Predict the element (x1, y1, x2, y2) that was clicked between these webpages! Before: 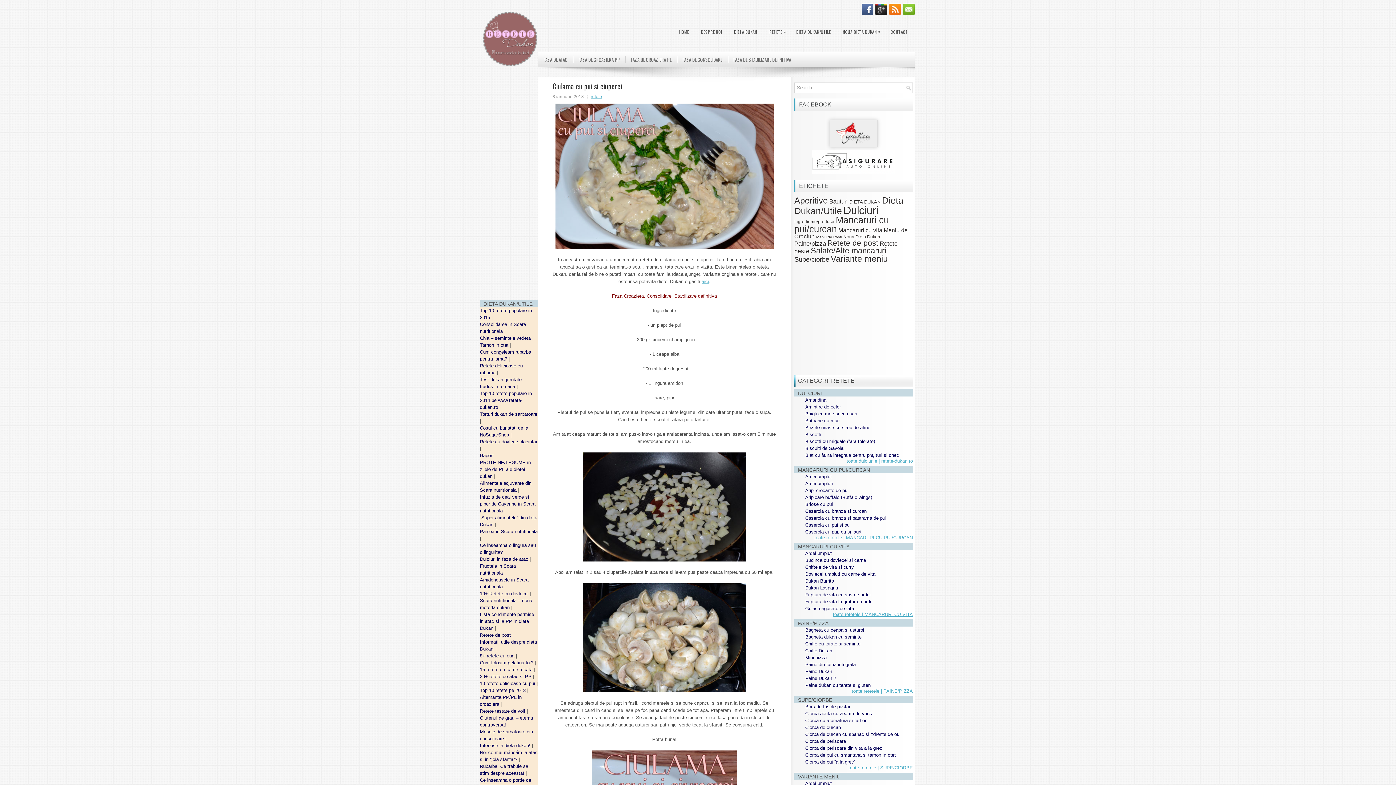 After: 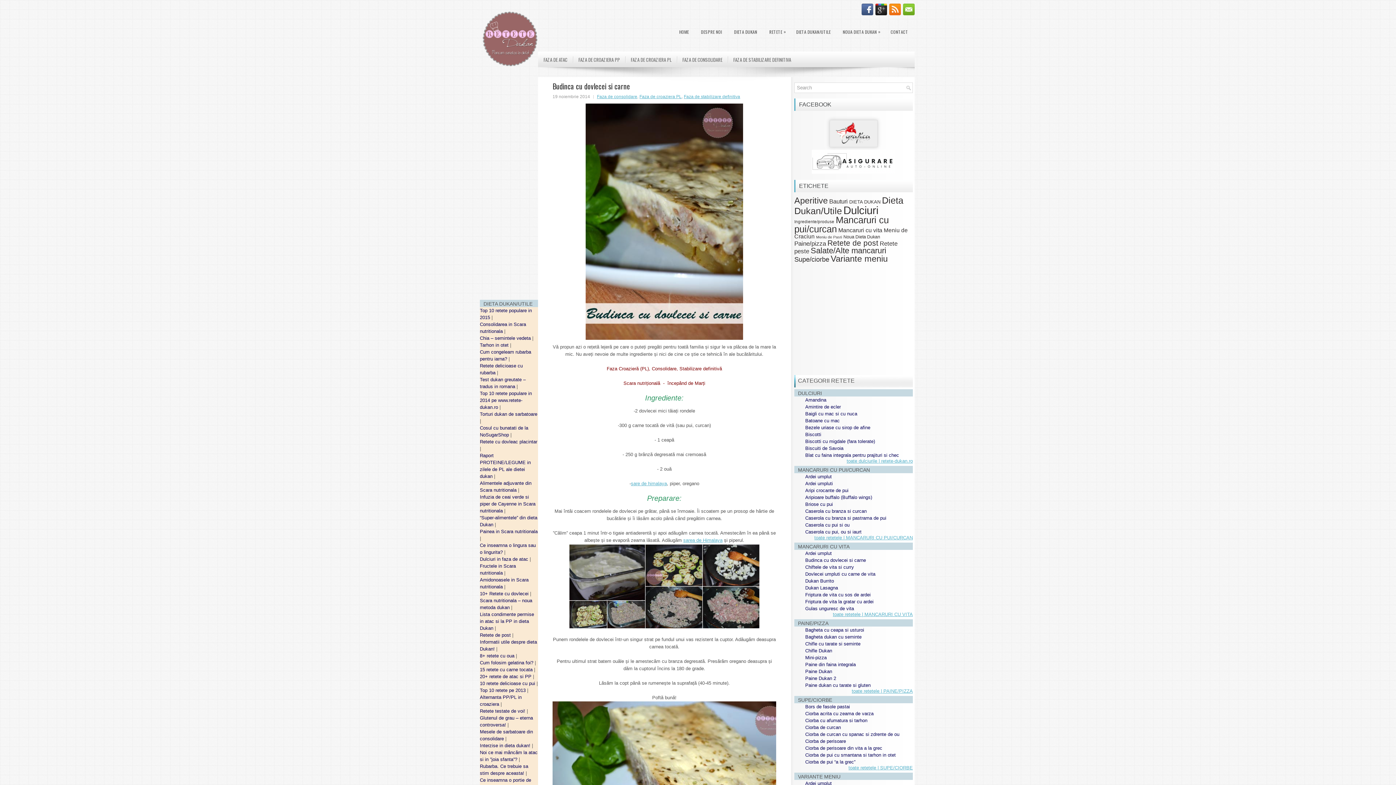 Action: label: Budinca cu dovlecei si carne bbox: (805, 557, 866, 563)